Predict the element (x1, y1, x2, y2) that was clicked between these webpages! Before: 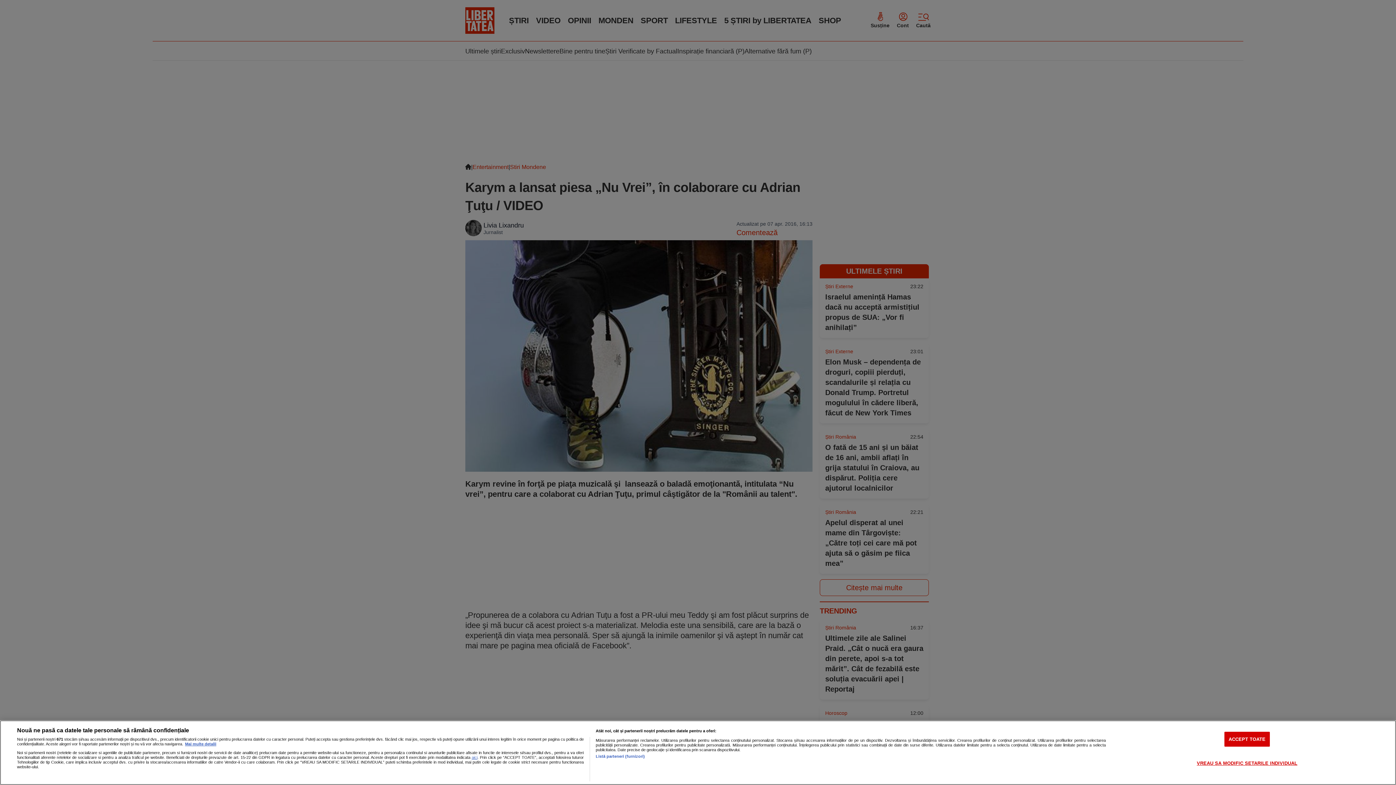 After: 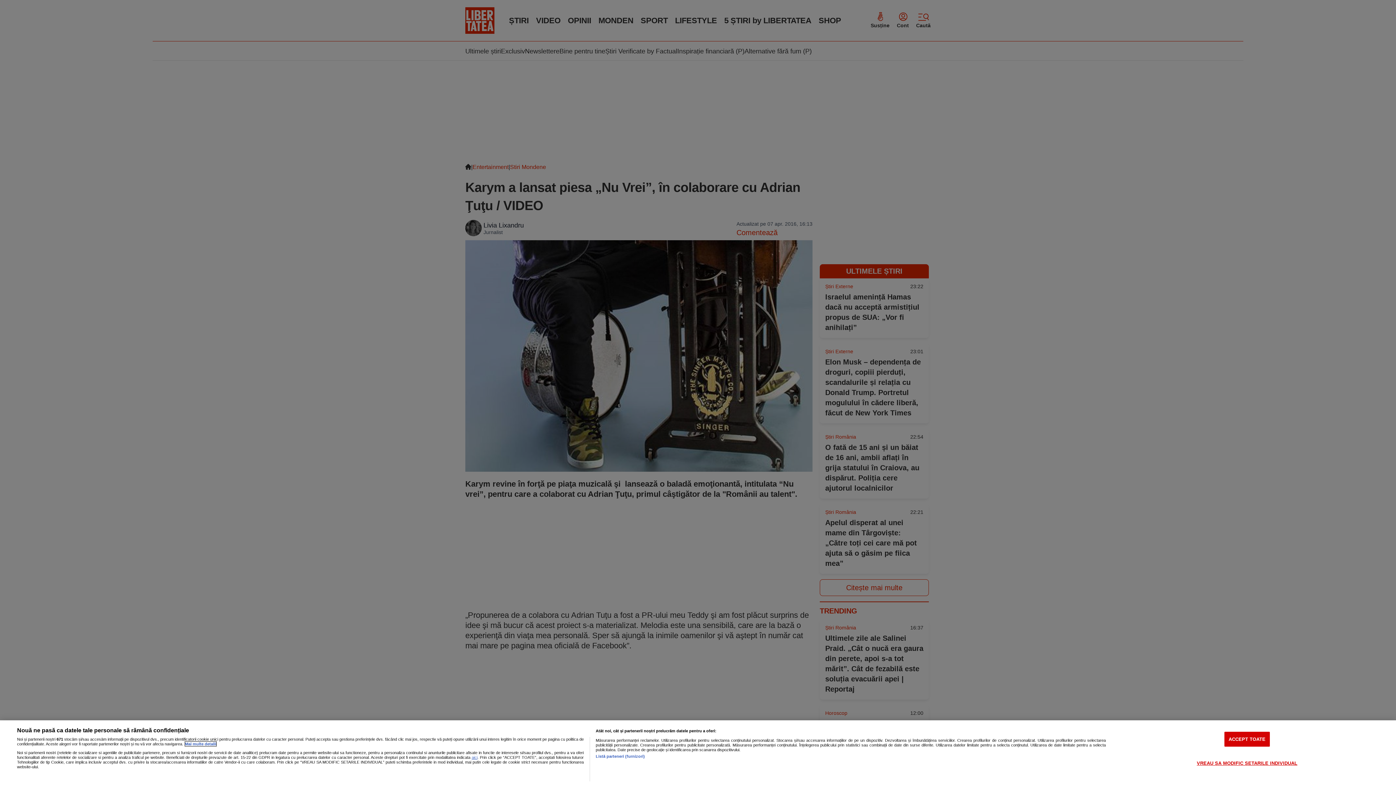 Action: label: Mai multe informații despre confidențialitatea datelor dvs., se deschide într-o fereastră nouă bbox: (185, 742, 216, 746)